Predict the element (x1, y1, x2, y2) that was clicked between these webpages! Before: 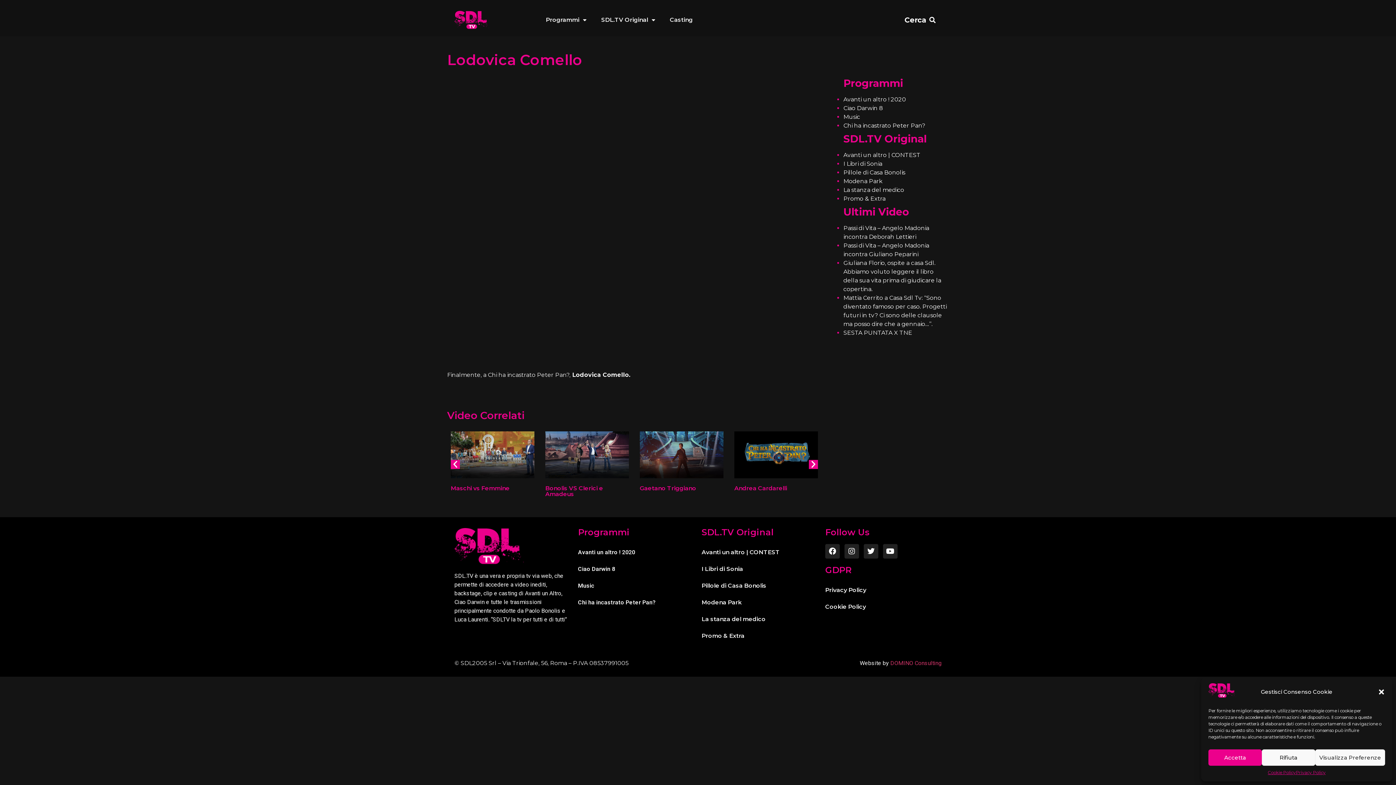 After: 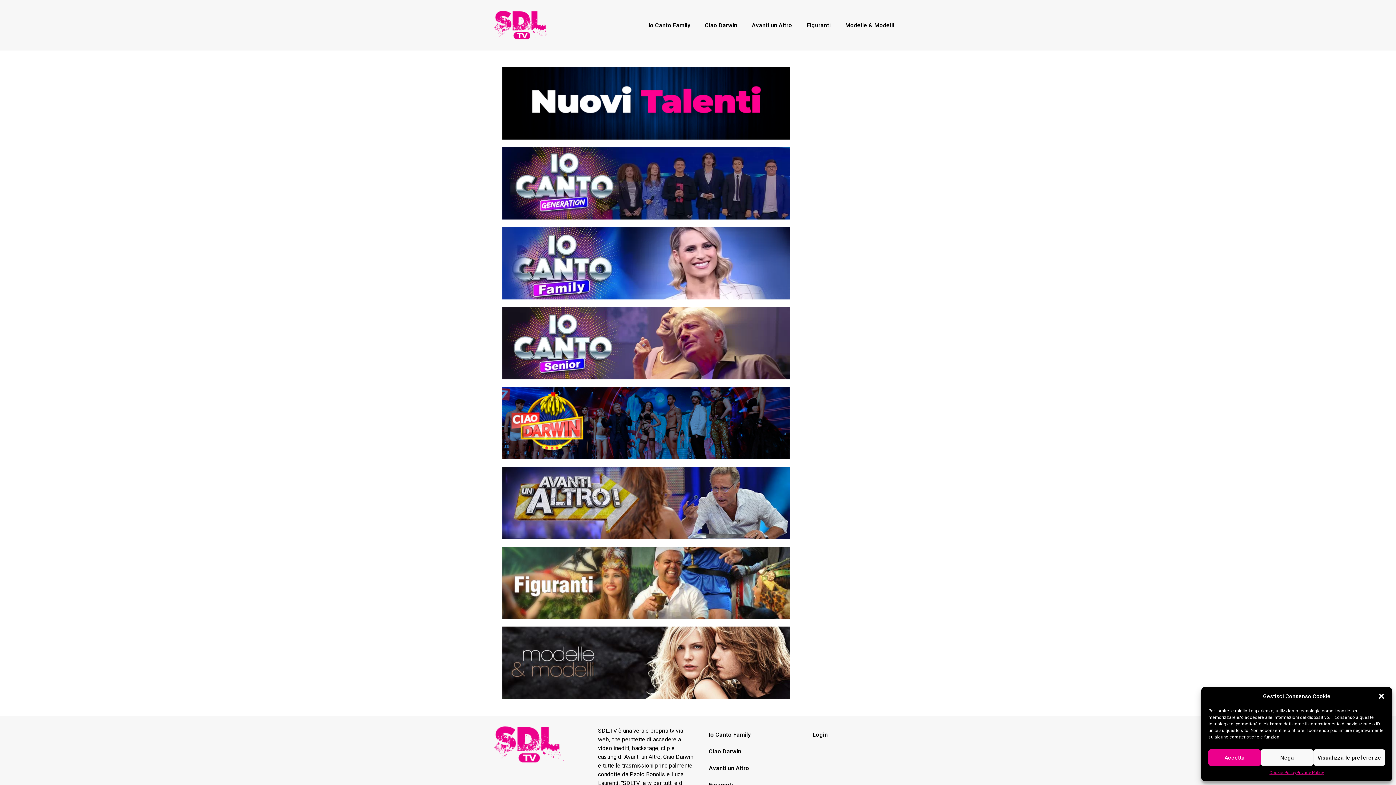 Action: bbox: (662, 11, 700, 28) label: Casting